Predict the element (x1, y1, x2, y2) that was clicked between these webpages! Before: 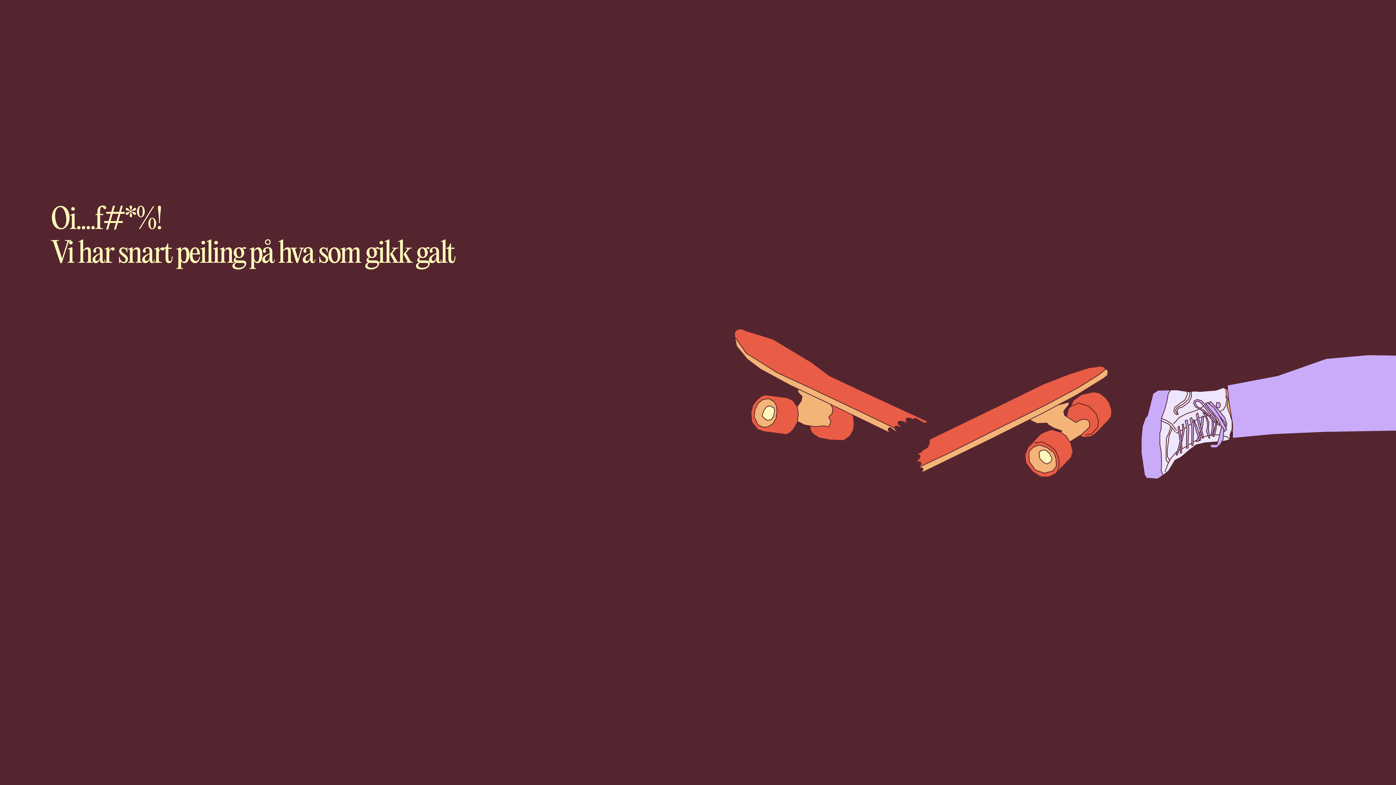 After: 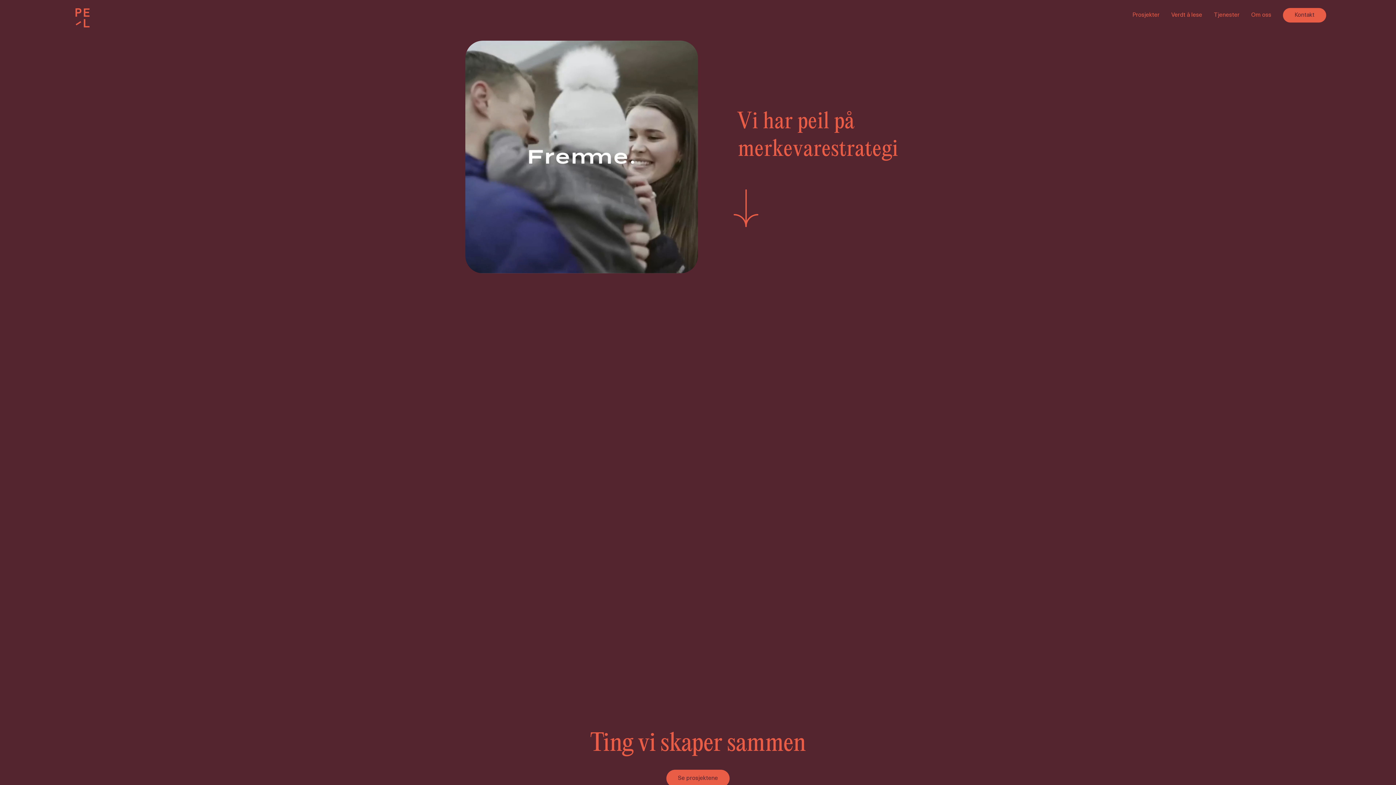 Action: label: Oi....f#*%!
Vi har snart peiling på hva som gikk galt bbox: (0, 0, 1396, 785)